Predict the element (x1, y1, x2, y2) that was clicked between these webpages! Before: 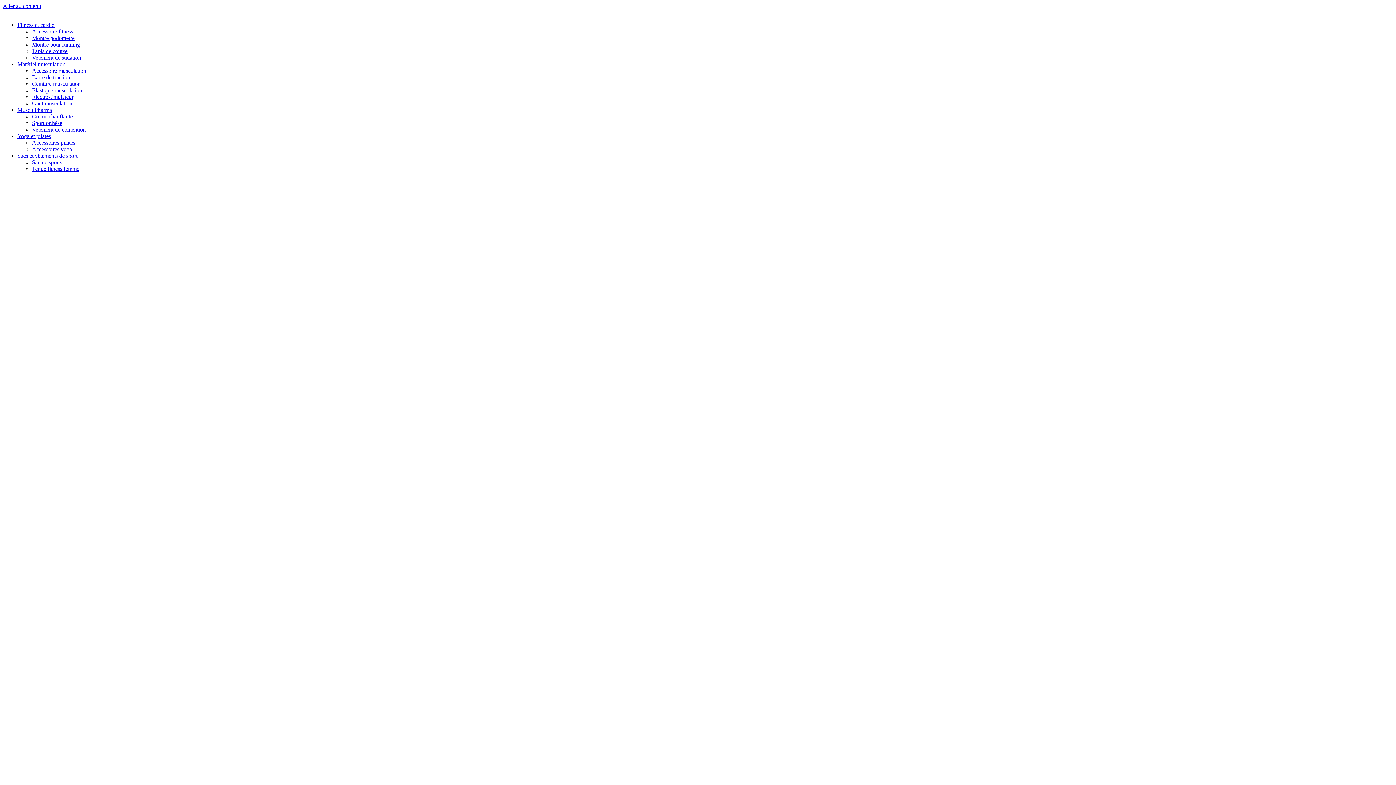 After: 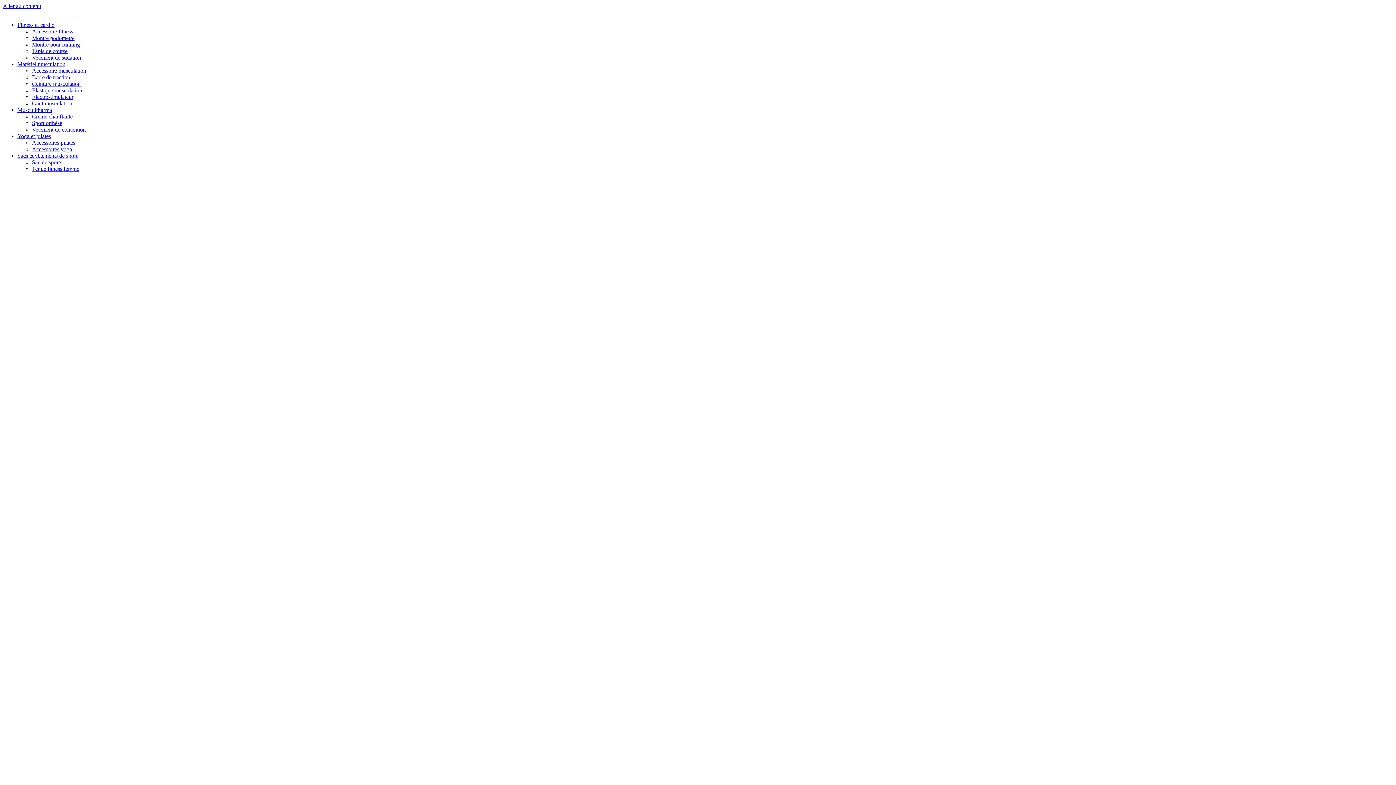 Action: label: Aller au contenu bbox: (2, 2, 41, 9)